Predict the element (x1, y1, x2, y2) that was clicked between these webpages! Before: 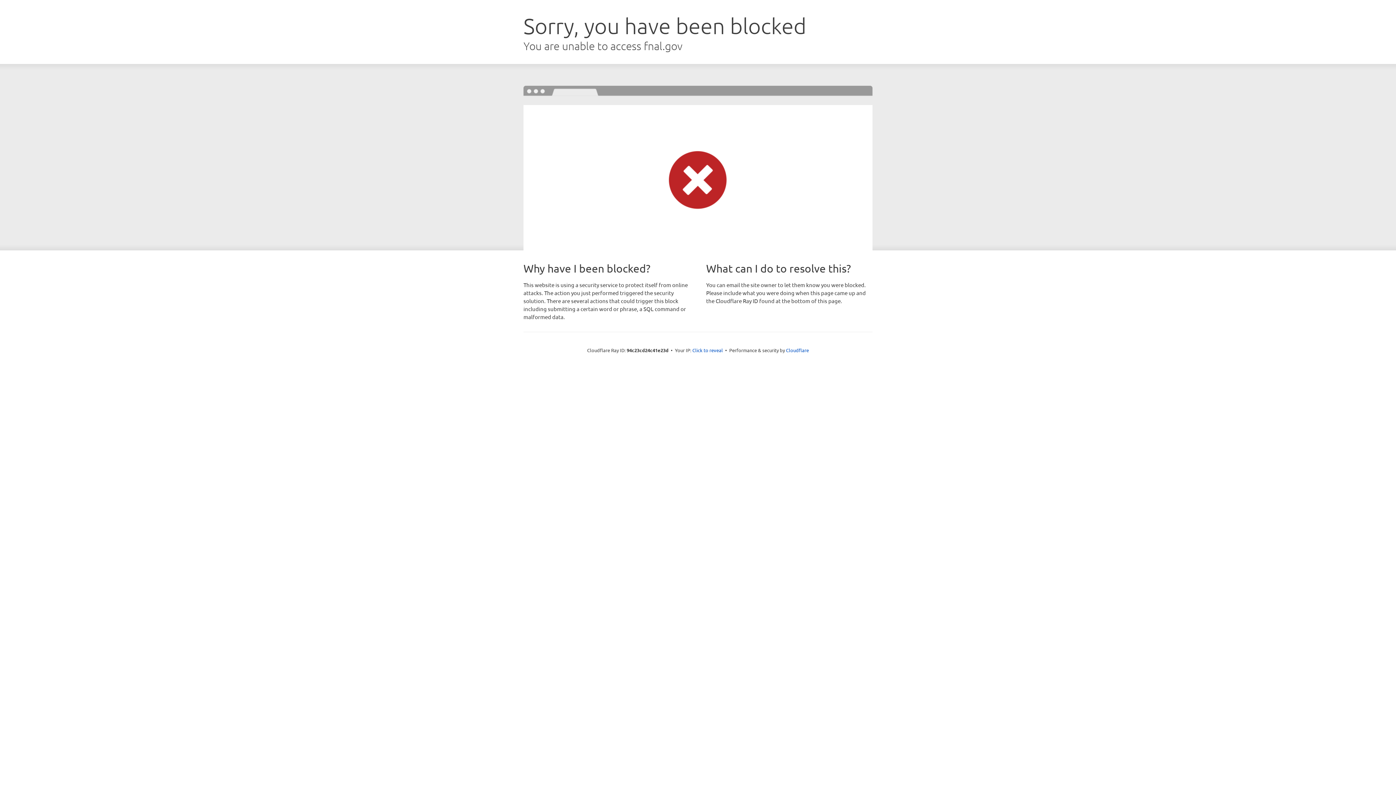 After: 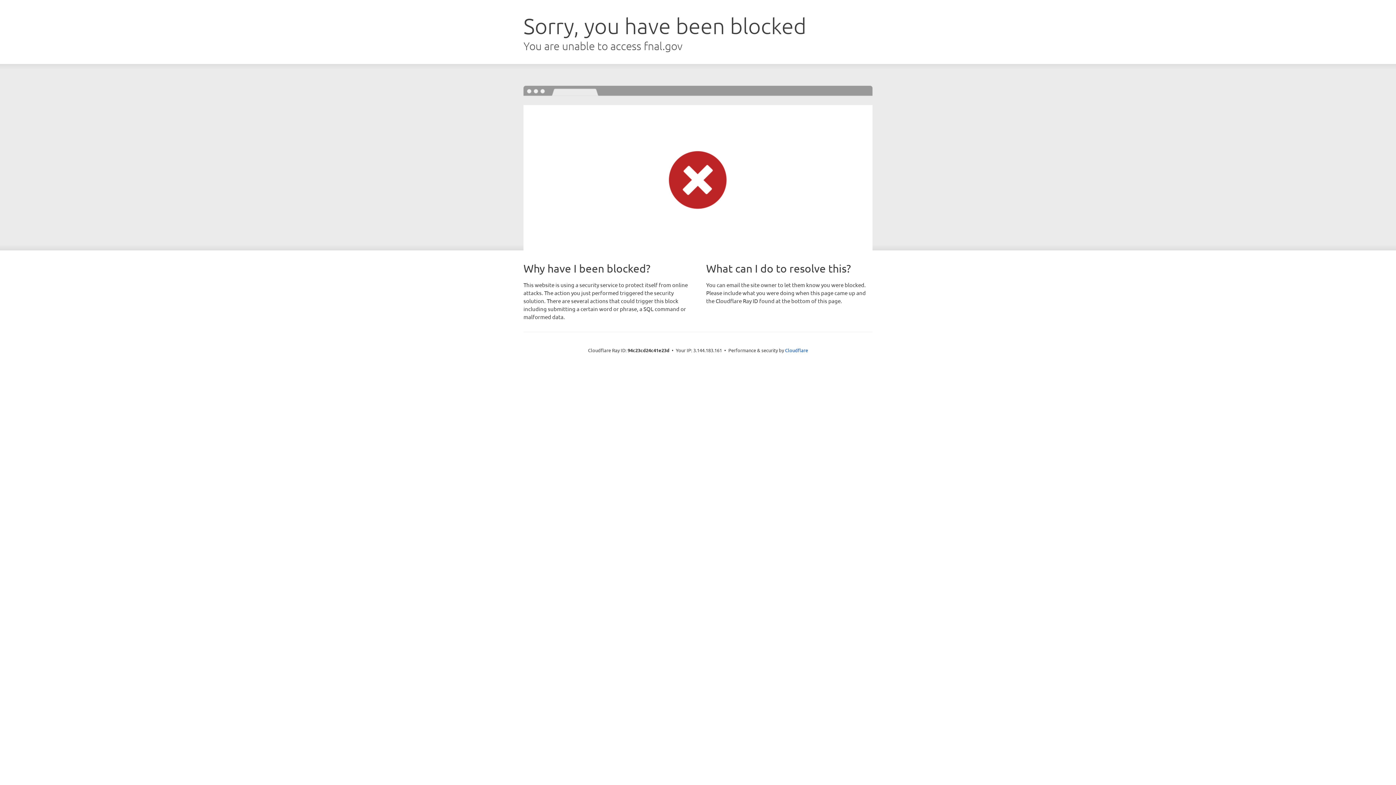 Action: label: Click to reveal bbox: (692, 346, 723, 353)